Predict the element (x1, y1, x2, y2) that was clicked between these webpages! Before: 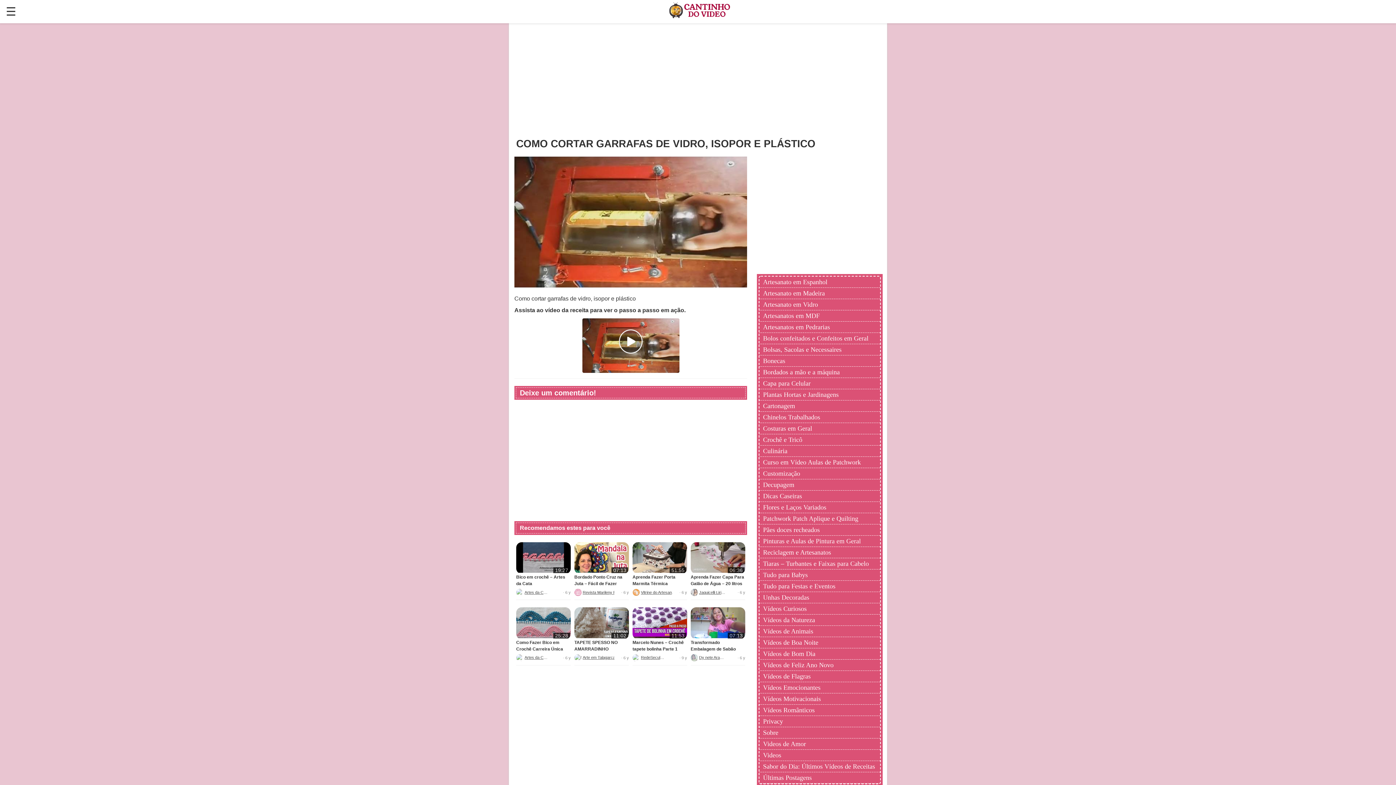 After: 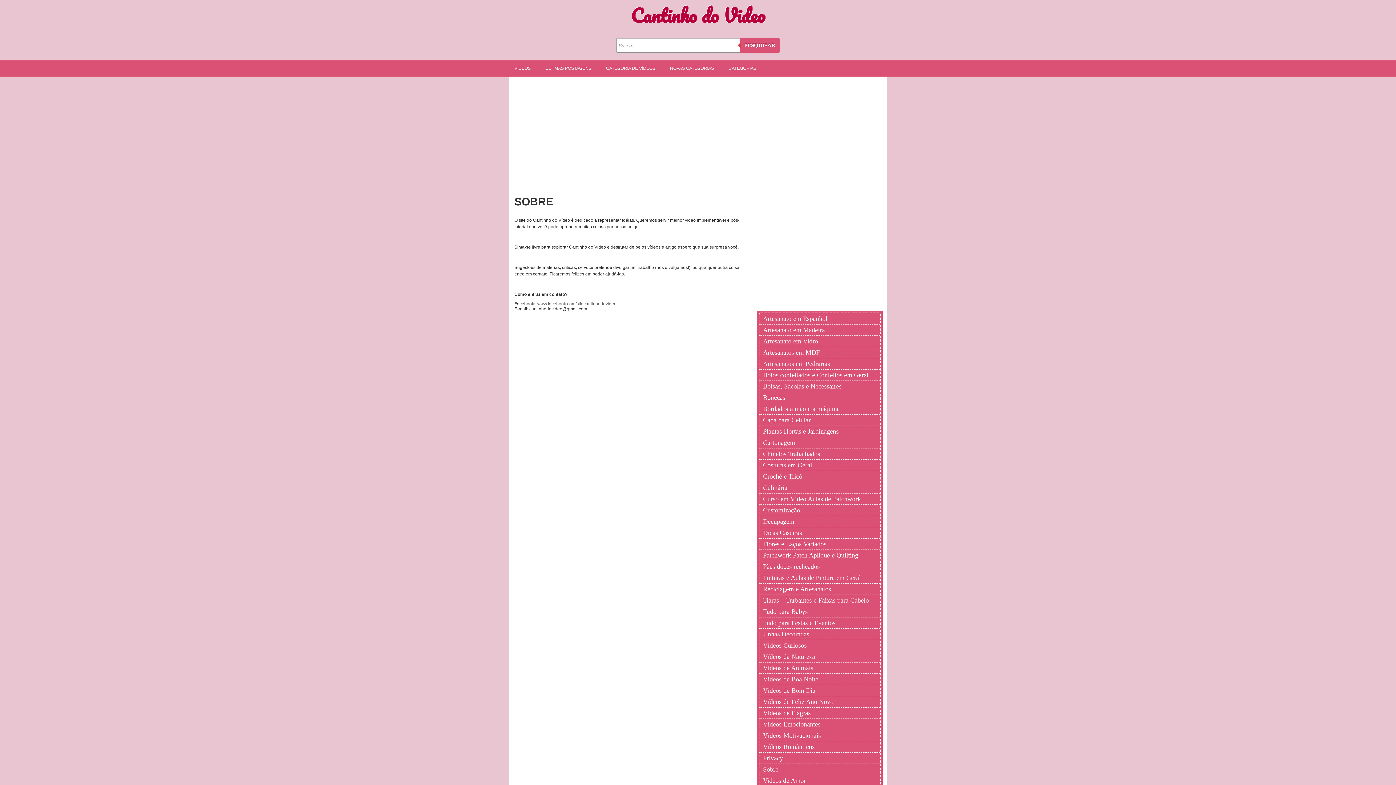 Action: bbox: (763, 727, 876, 738) label: Sobre